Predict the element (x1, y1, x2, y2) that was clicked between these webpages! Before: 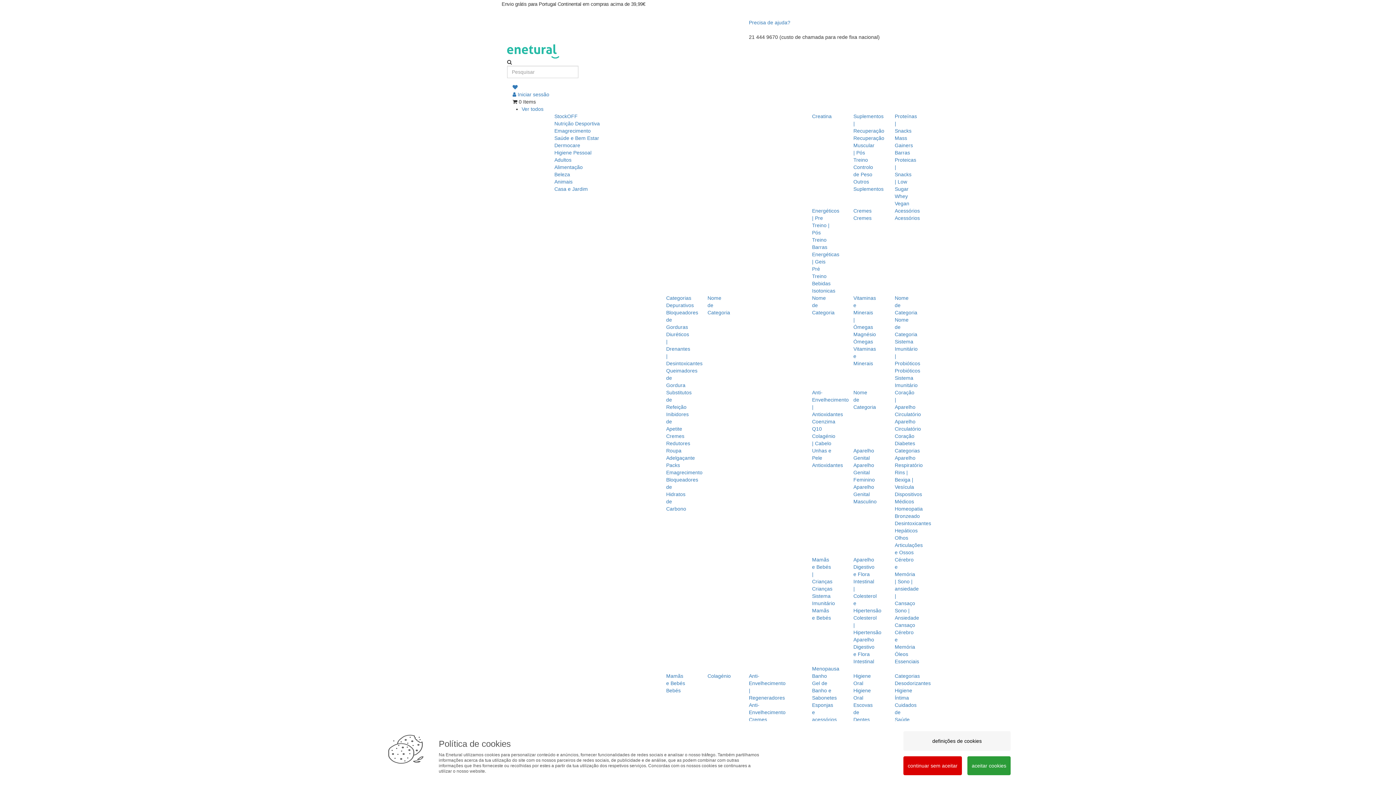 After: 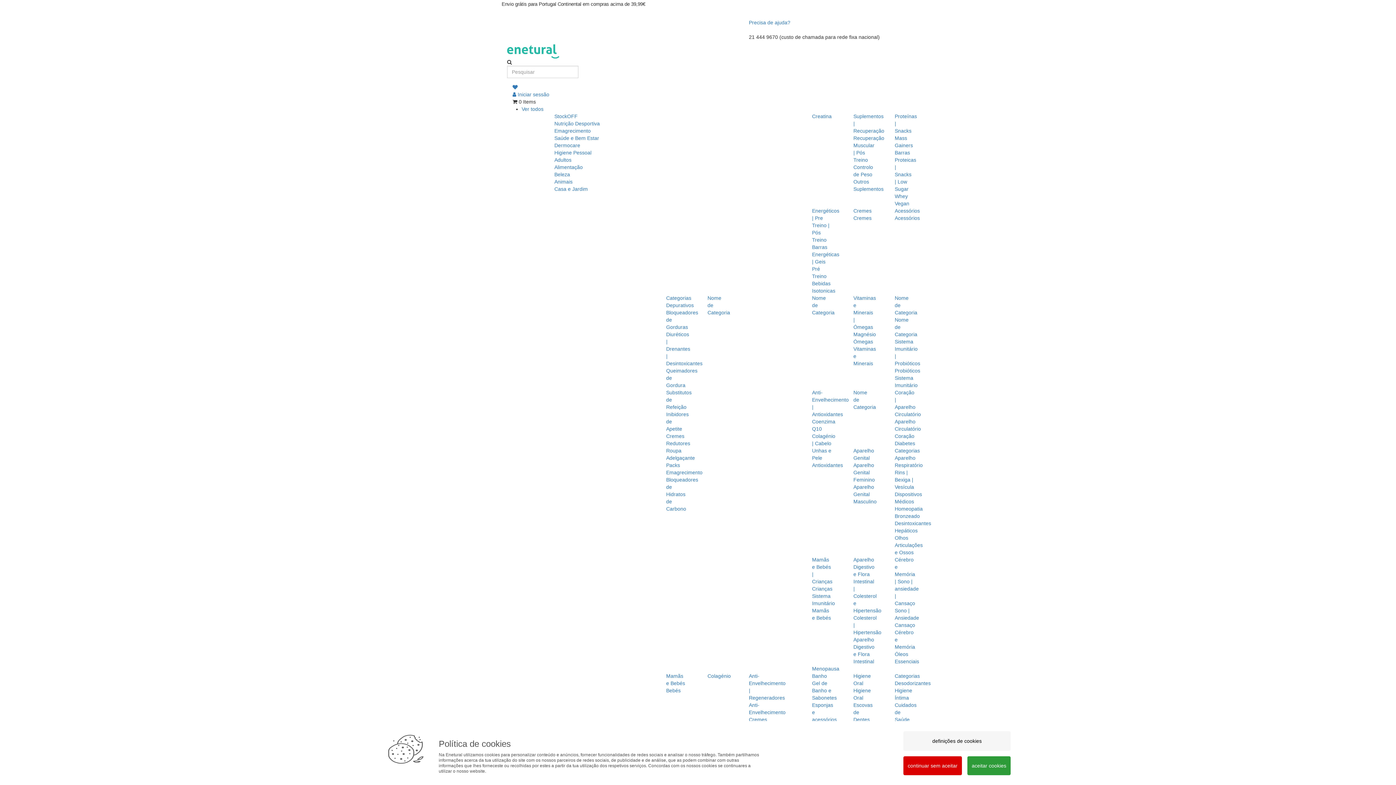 Action: label: Nutrição Desportiva bbox: (554, 120, 600, 126)